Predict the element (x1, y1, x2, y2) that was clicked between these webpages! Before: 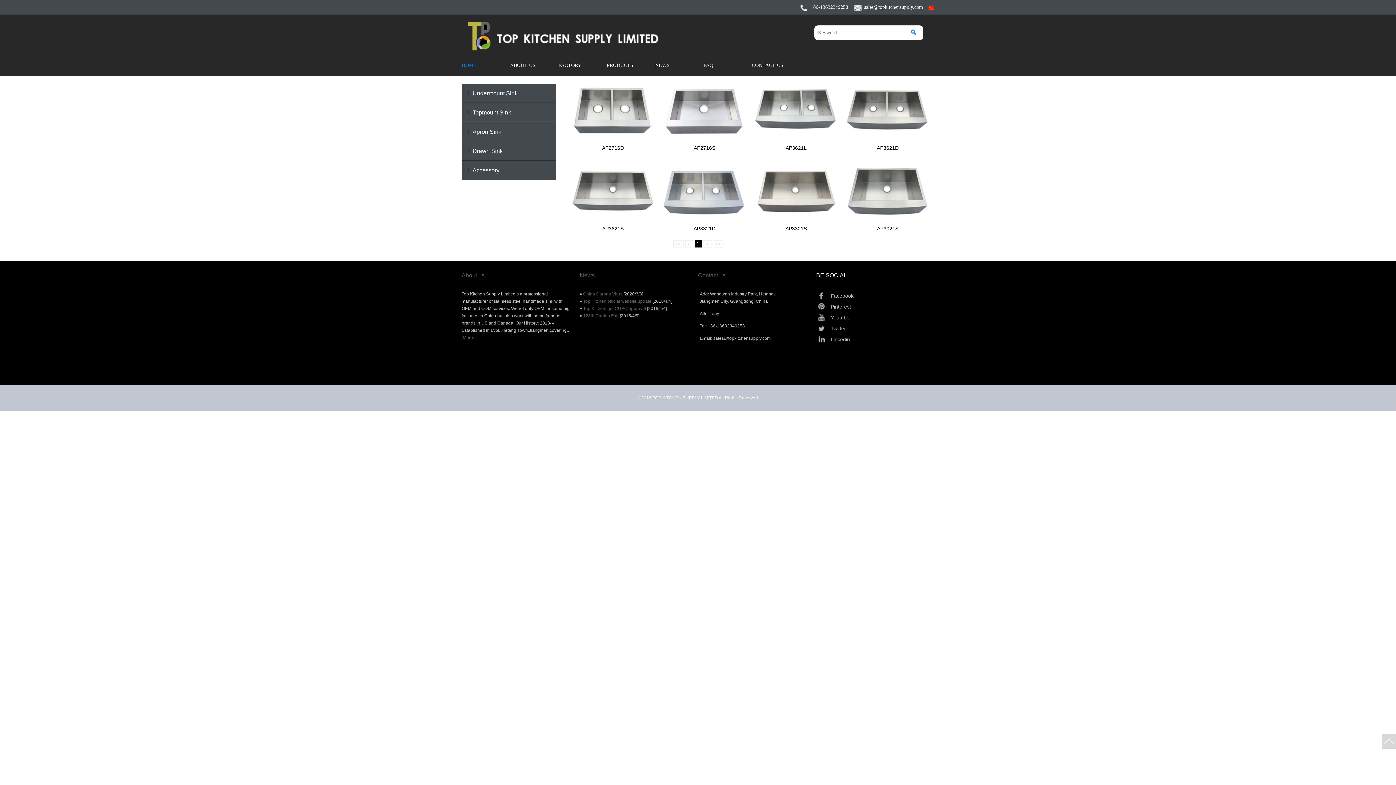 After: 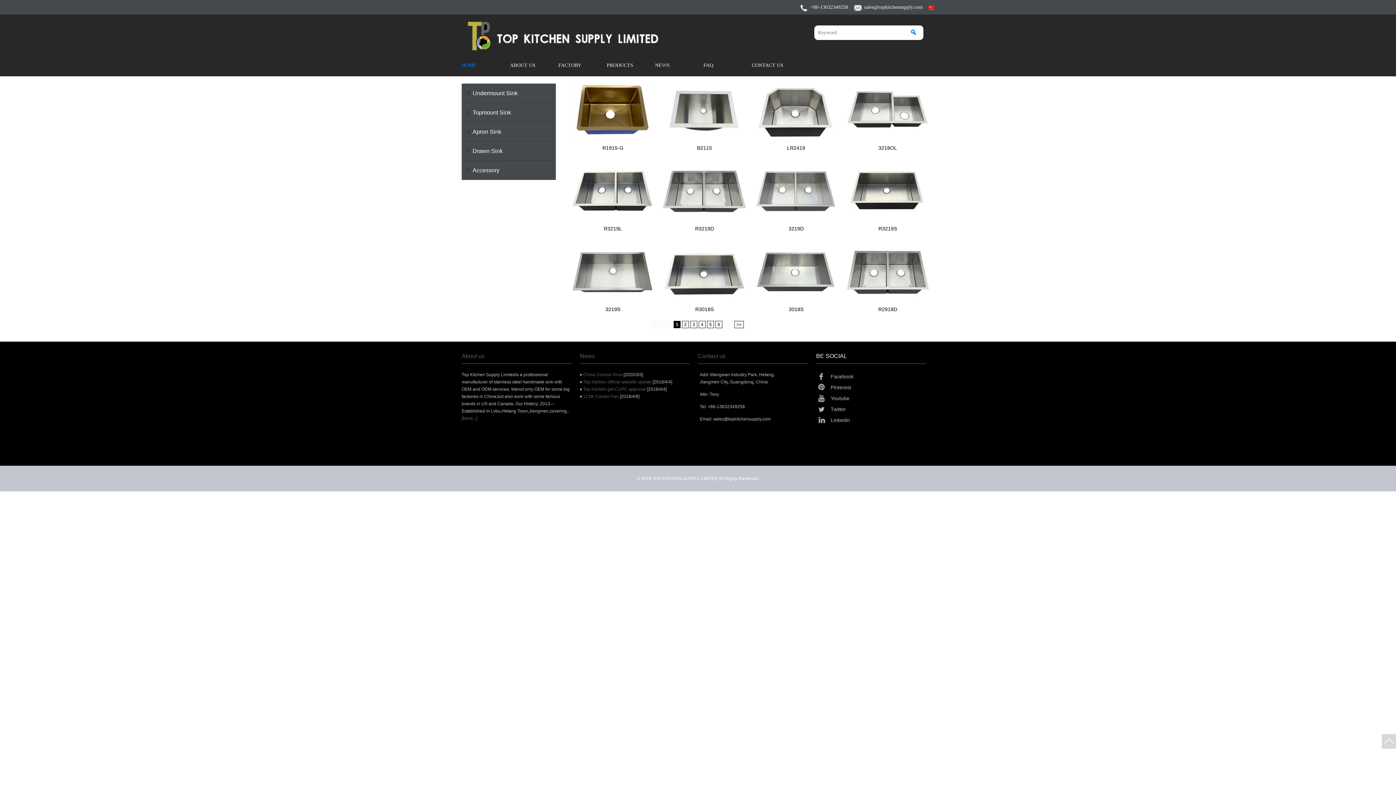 Action: bbox: (606, 58, 633, 72) label: PRODUCTS